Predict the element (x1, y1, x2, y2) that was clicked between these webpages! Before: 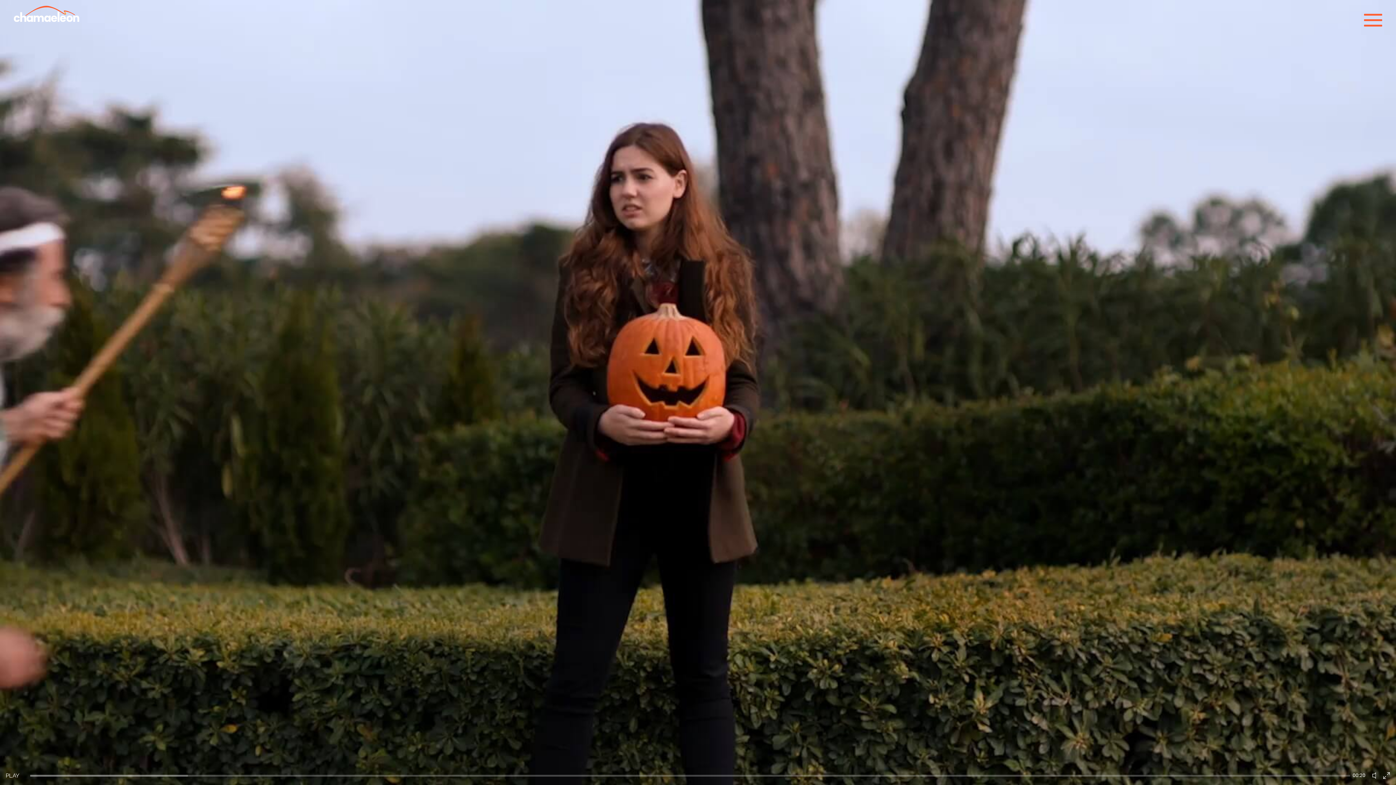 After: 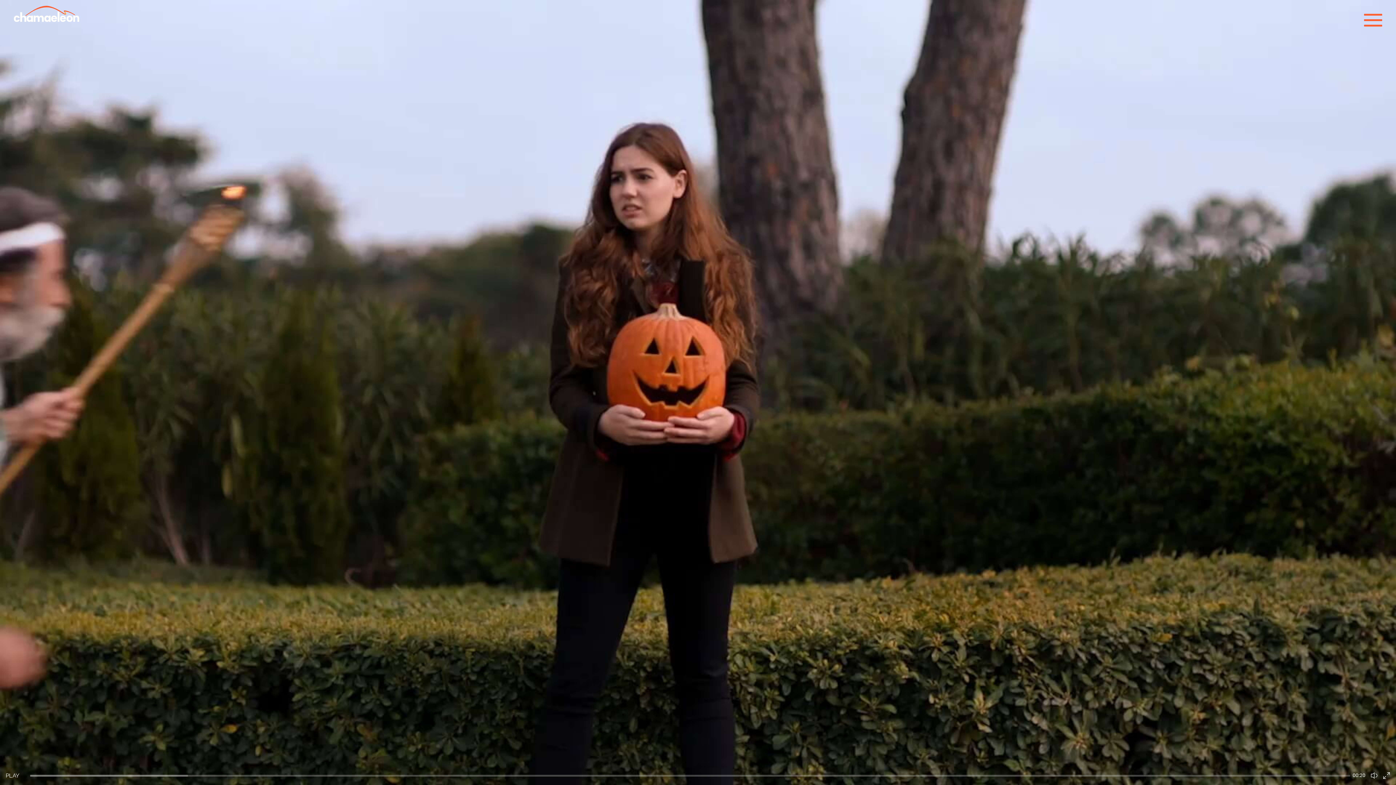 Action: label: Unmute bbox: (1368, 770, 1380, 781)